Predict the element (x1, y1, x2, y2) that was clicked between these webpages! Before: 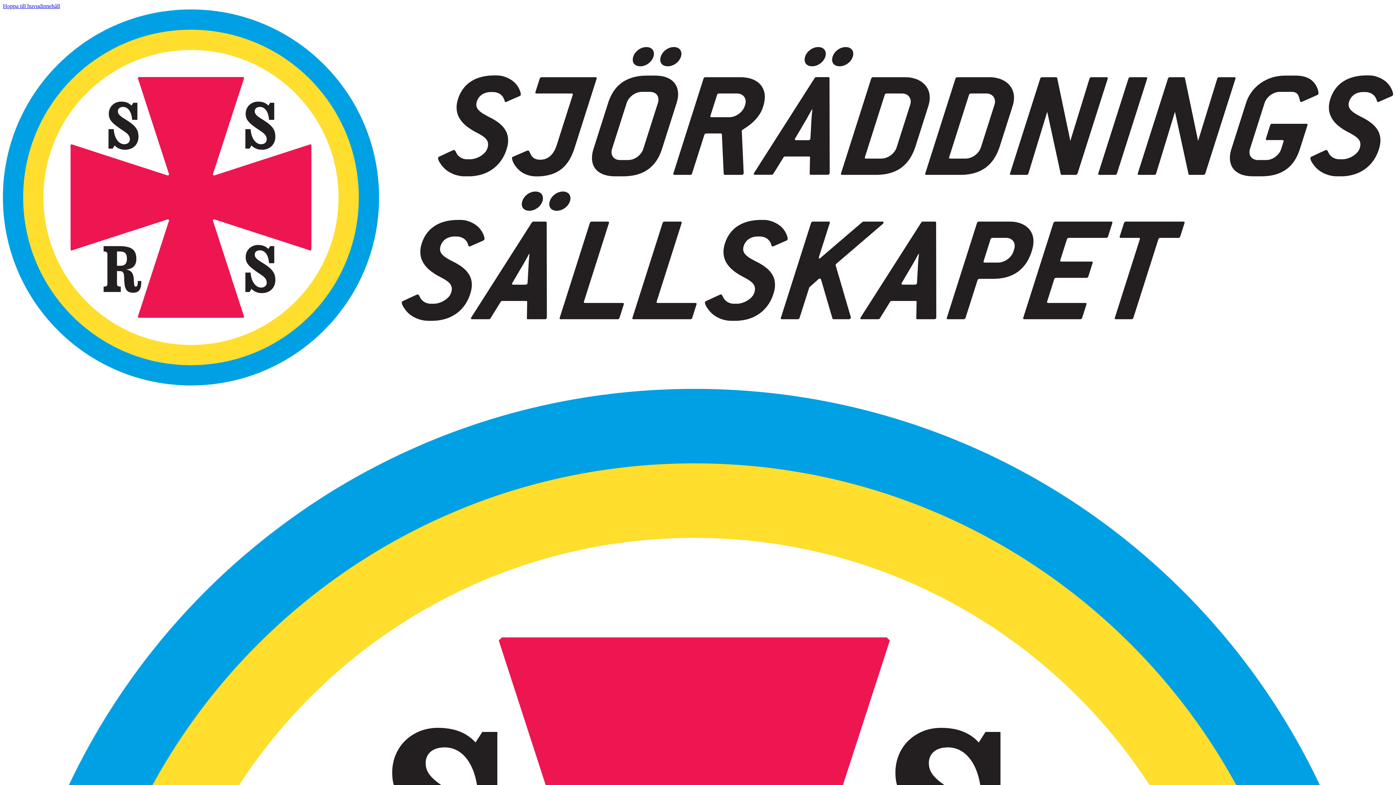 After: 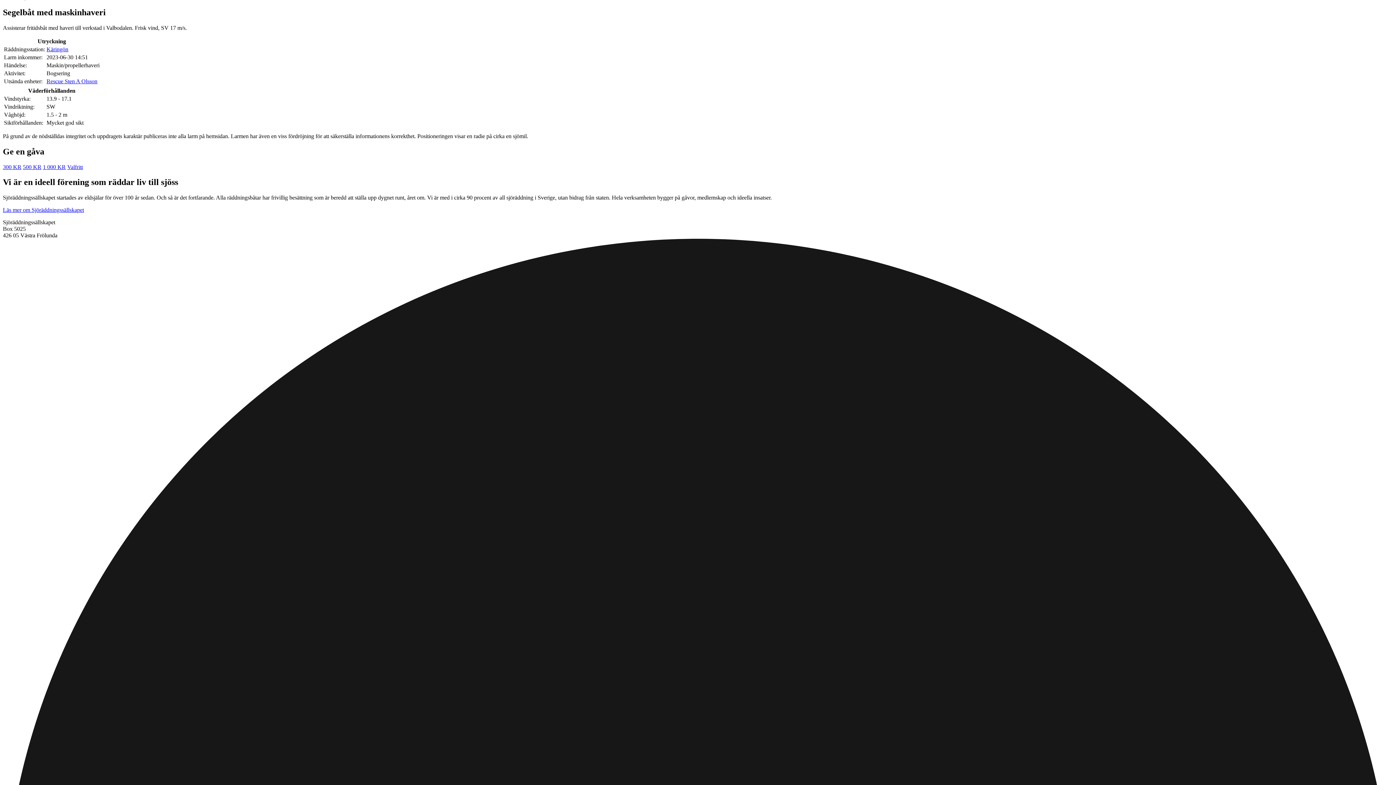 Action: bbox: (2, 2, 60, 9) label: Hoppa till huvudinnehåll